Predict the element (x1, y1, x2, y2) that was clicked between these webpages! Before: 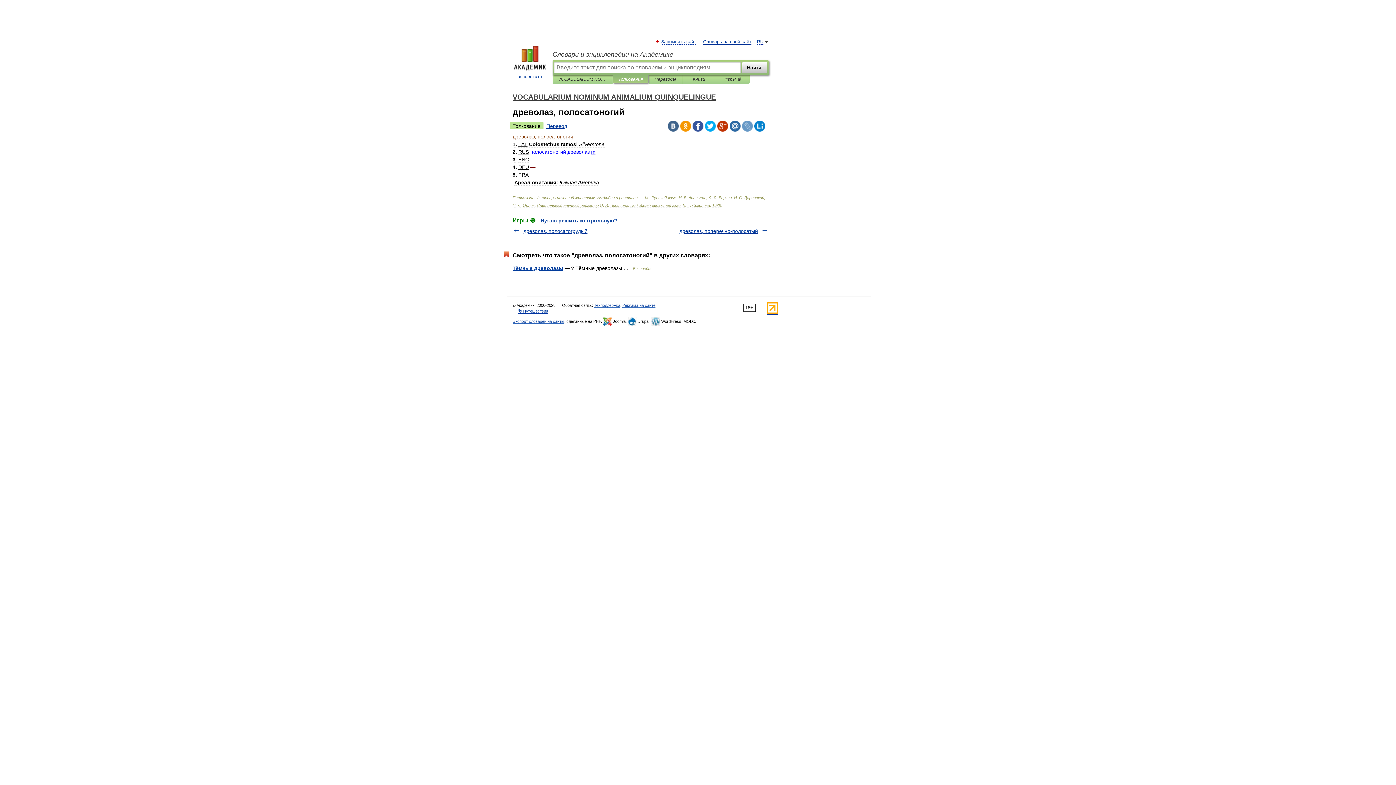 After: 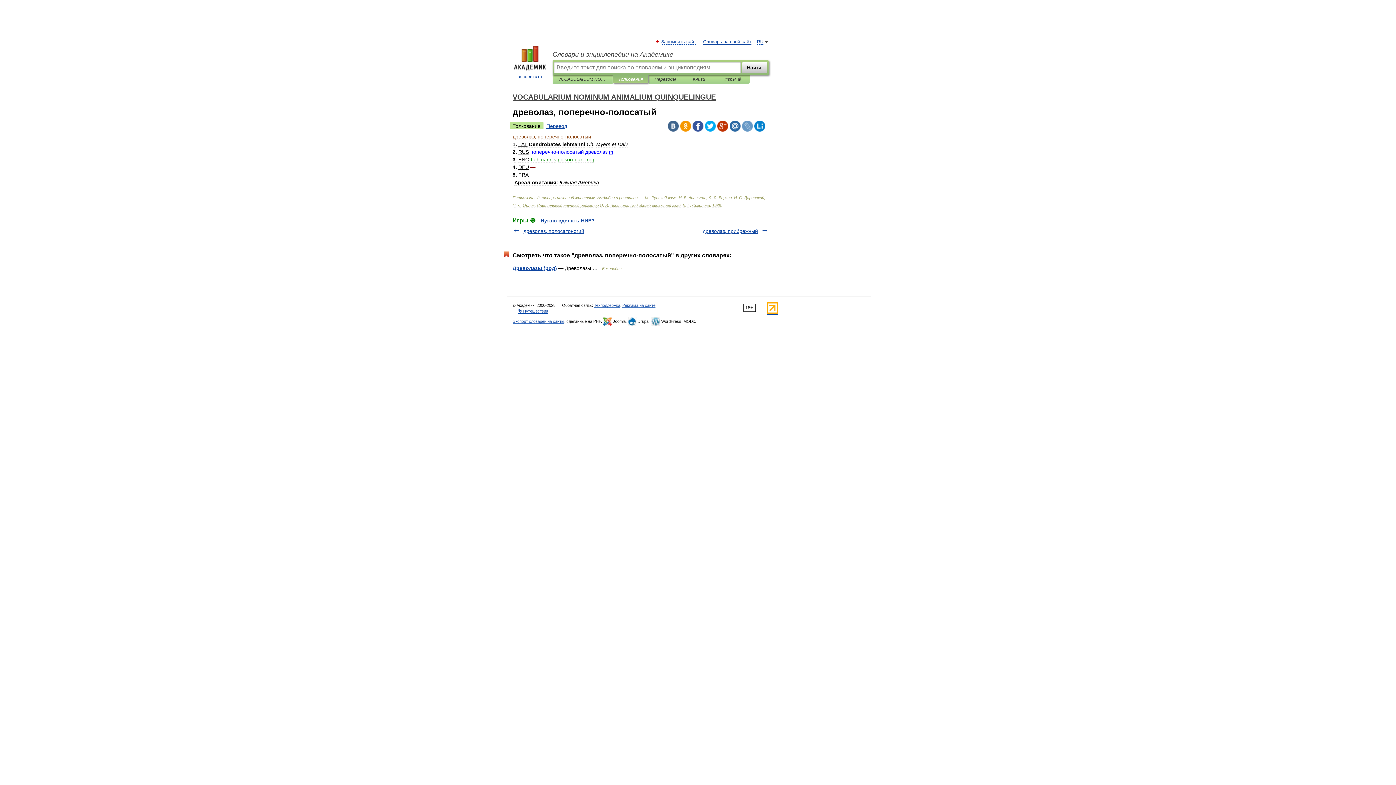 Action: bbox: (679, 228, 758, 234) label: древолаз, поперечно-полосатый